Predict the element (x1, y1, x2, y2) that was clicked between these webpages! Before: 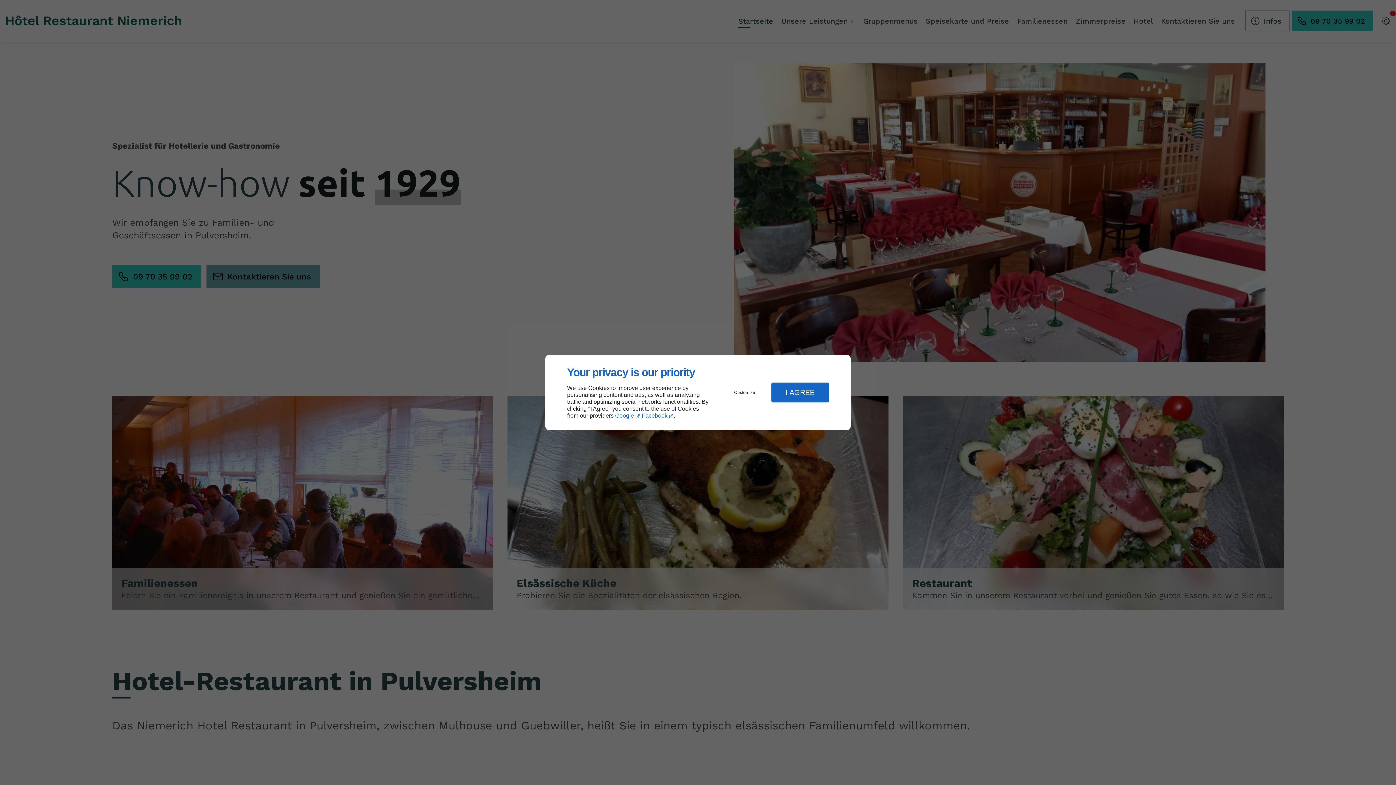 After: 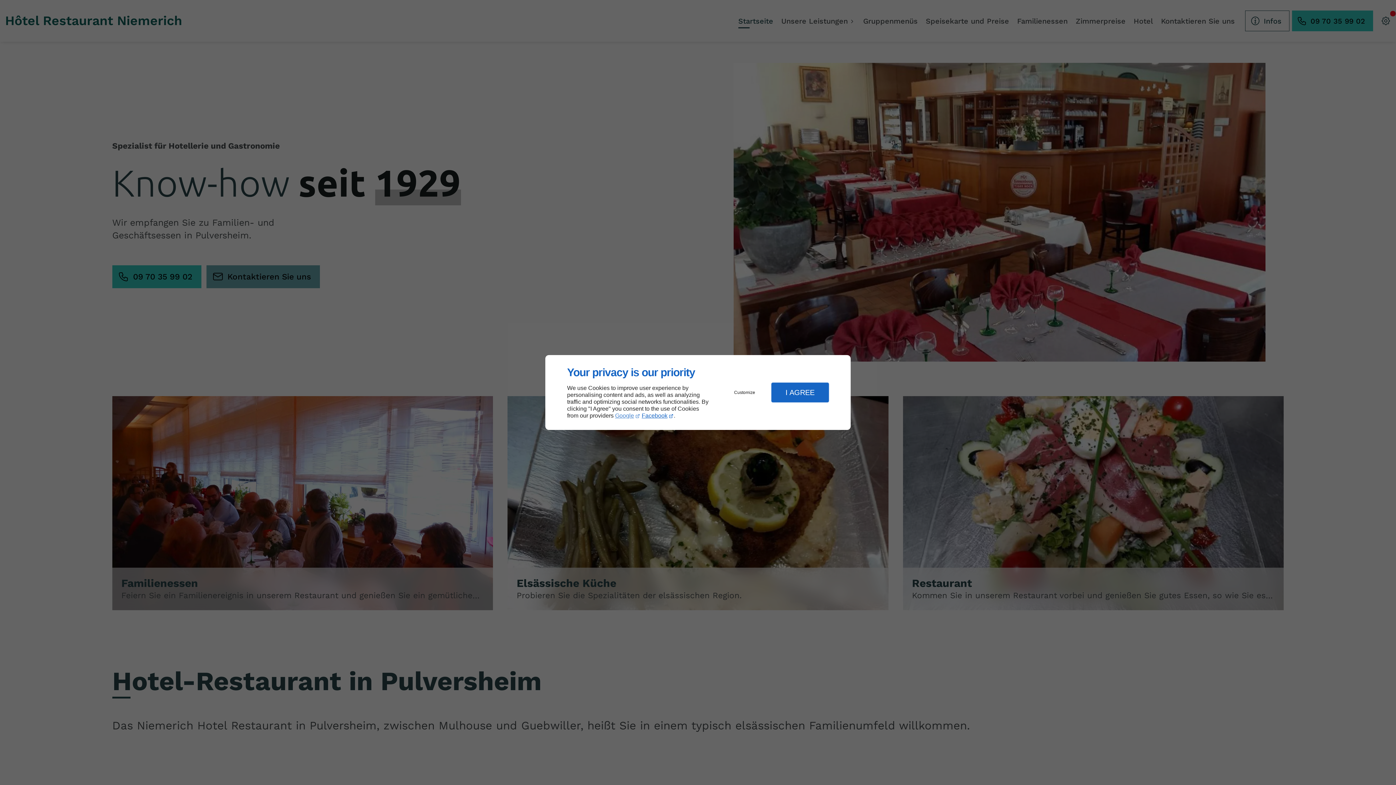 Action: bbox: (615, 412, 640, 419) label: Google